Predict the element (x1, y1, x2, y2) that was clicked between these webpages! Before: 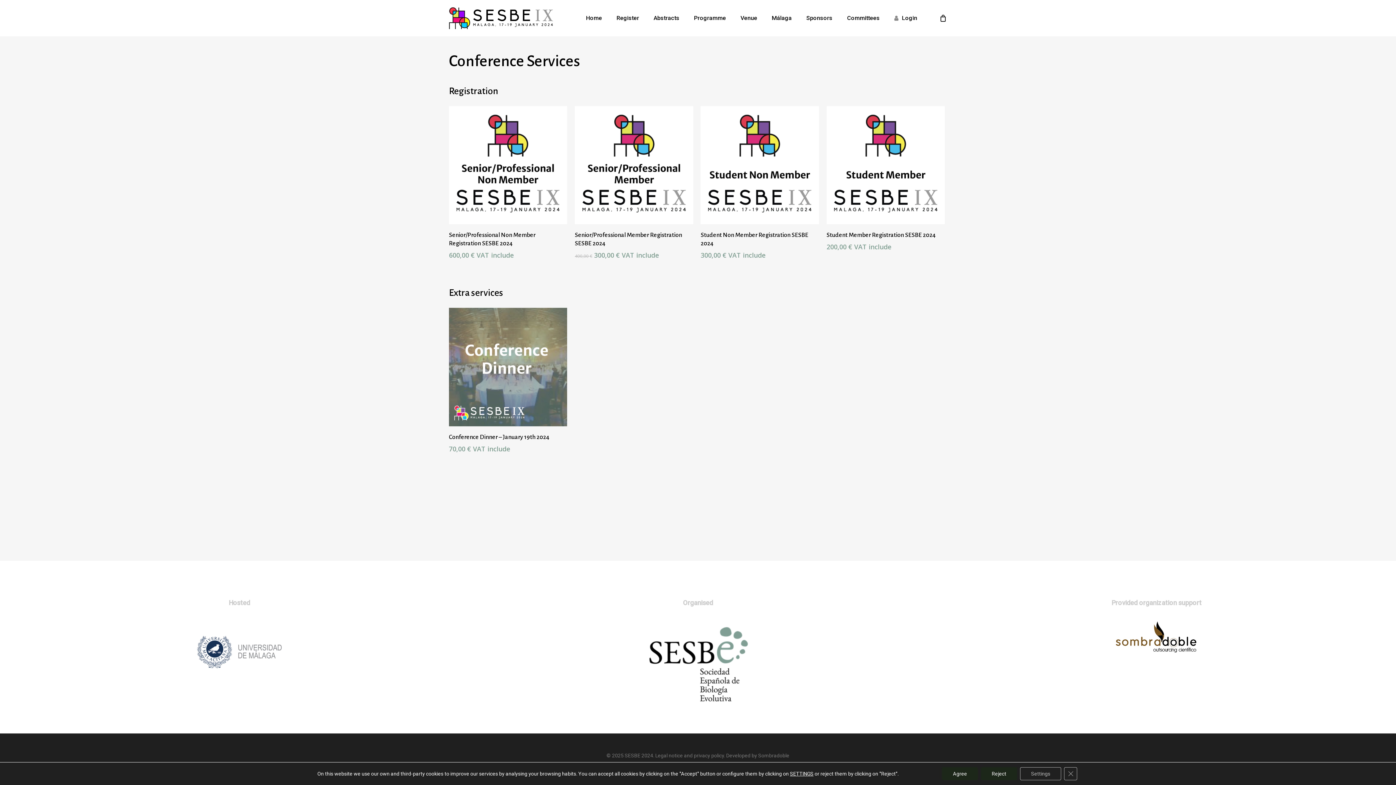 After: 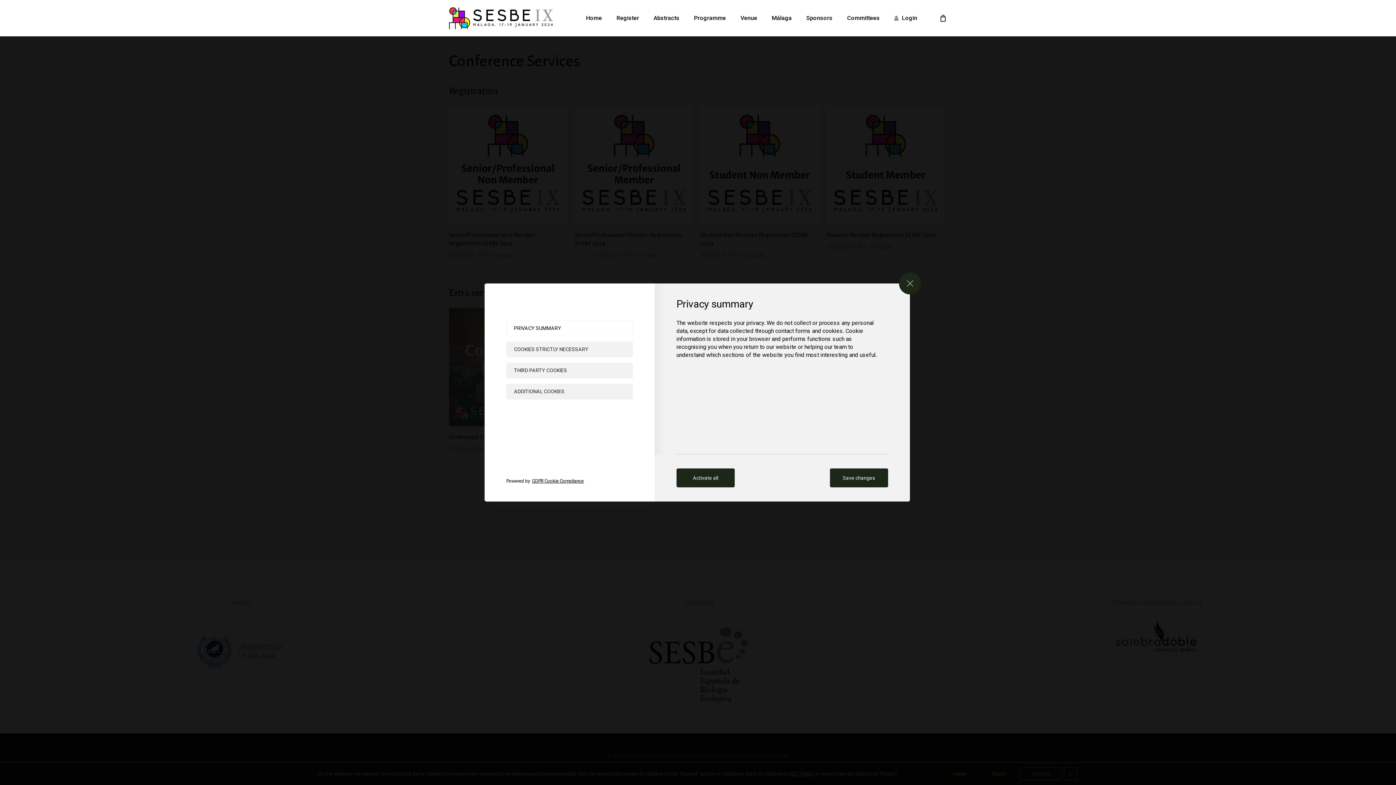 Action: bbox: (1020, 767, 1061, 780) label: Settings